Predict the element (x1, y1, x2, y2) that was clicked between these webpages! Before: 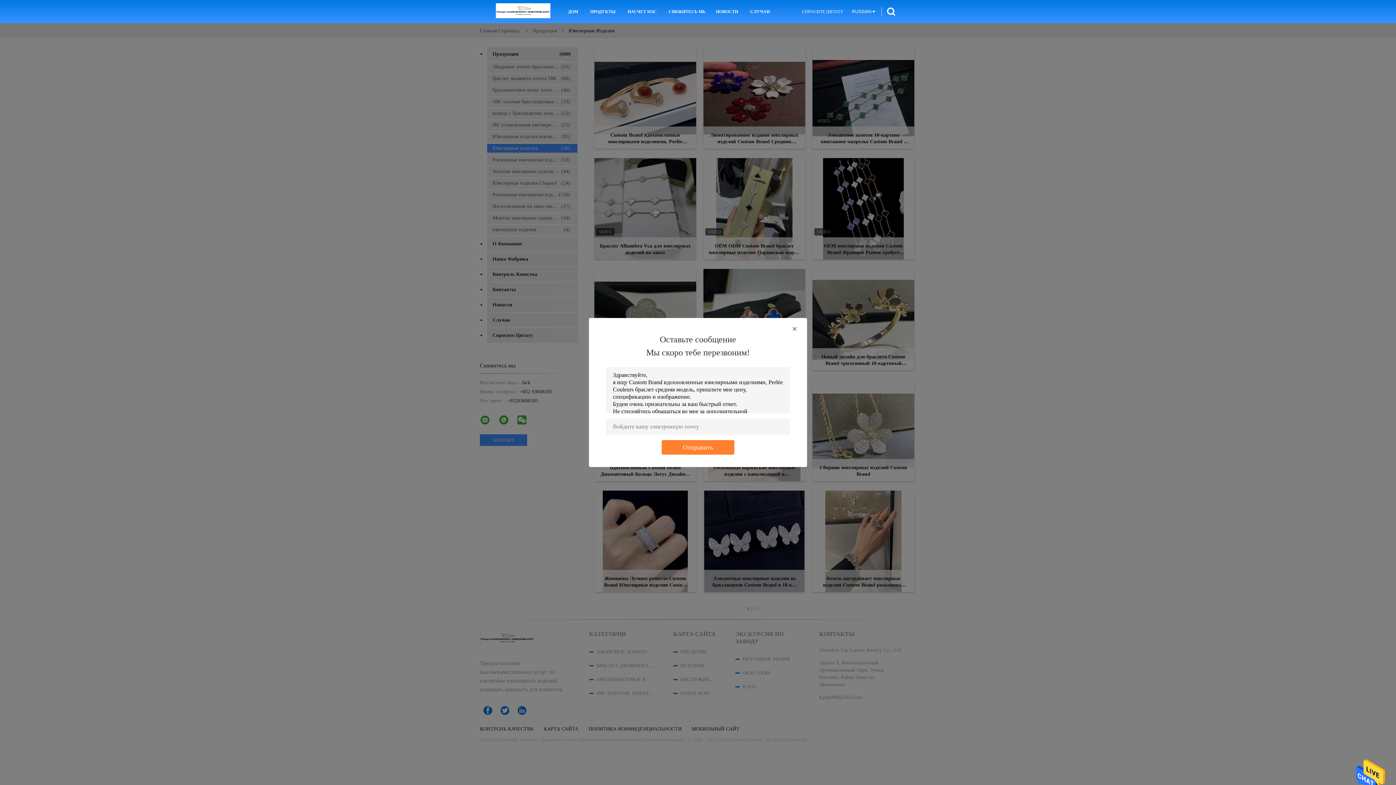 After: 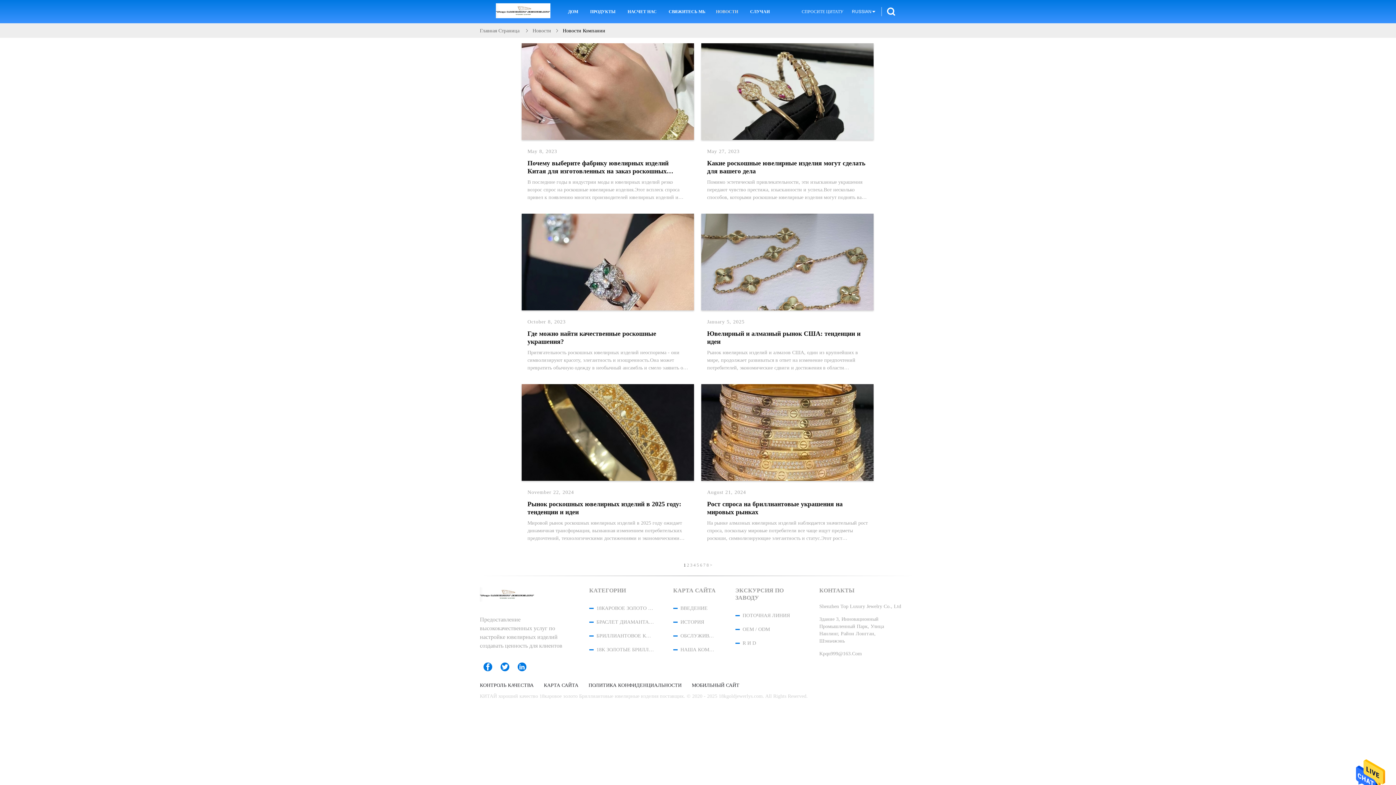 Action: bbox: (714, 0, 740, 23) label: НОВОСТИ